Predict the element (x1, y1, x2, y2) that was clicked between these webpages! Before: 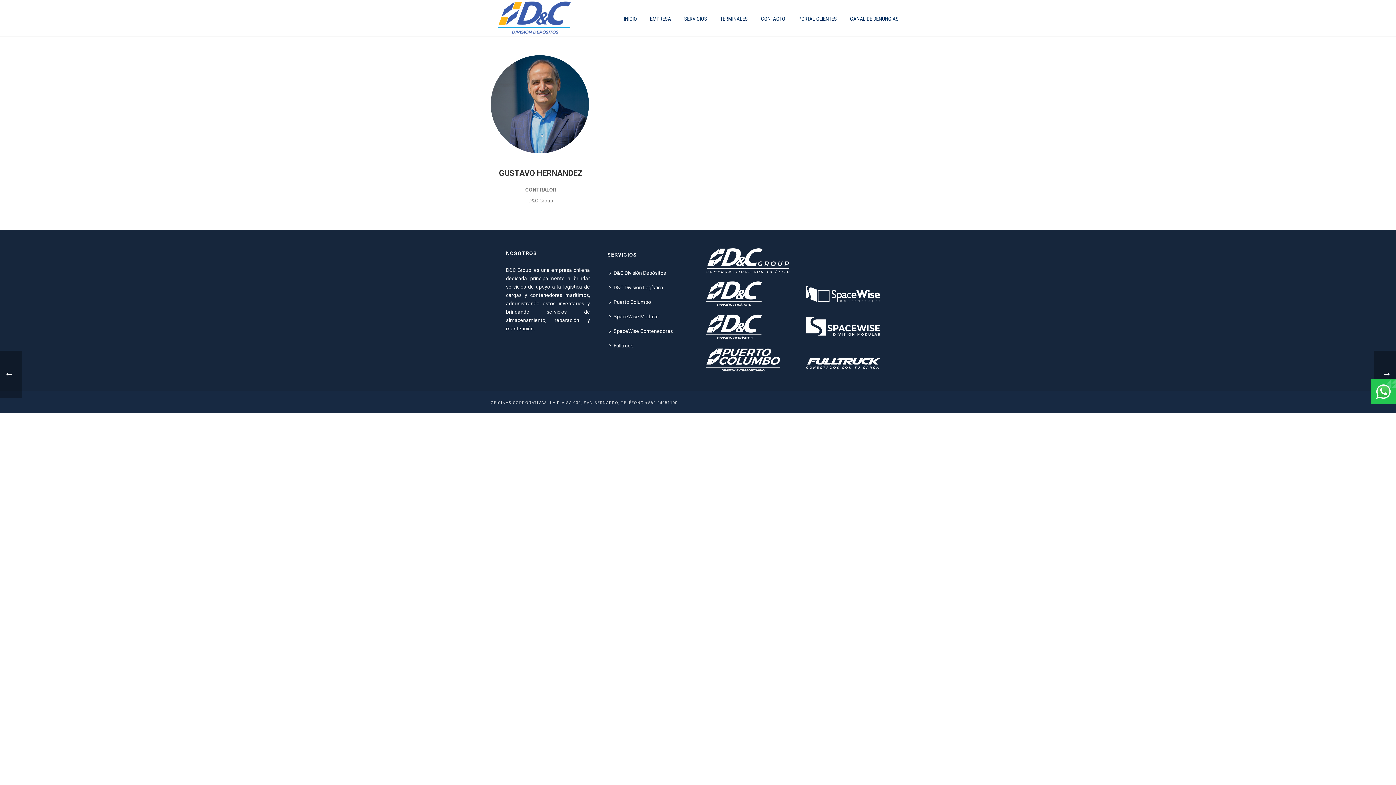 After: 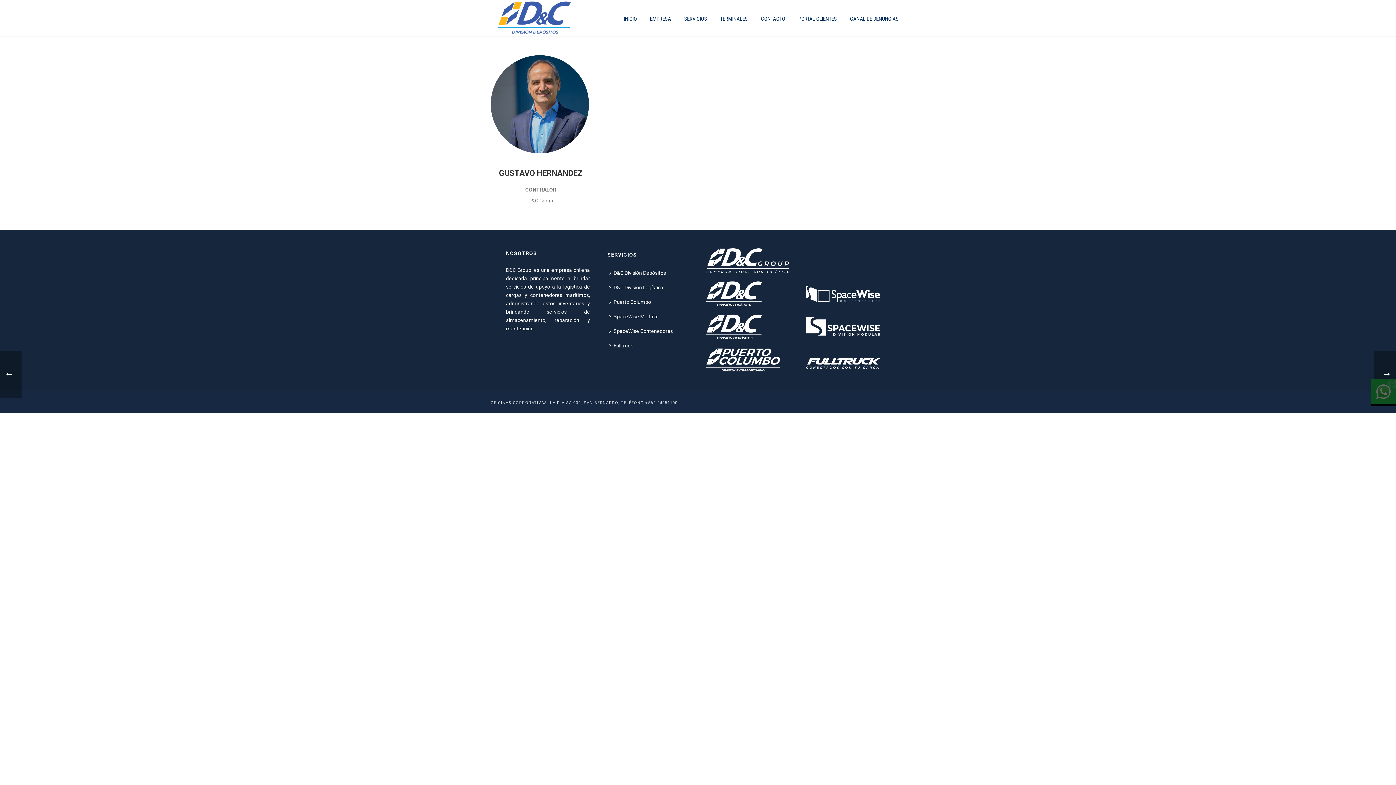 Action: bbox: (1371, 379, 1396, 406)